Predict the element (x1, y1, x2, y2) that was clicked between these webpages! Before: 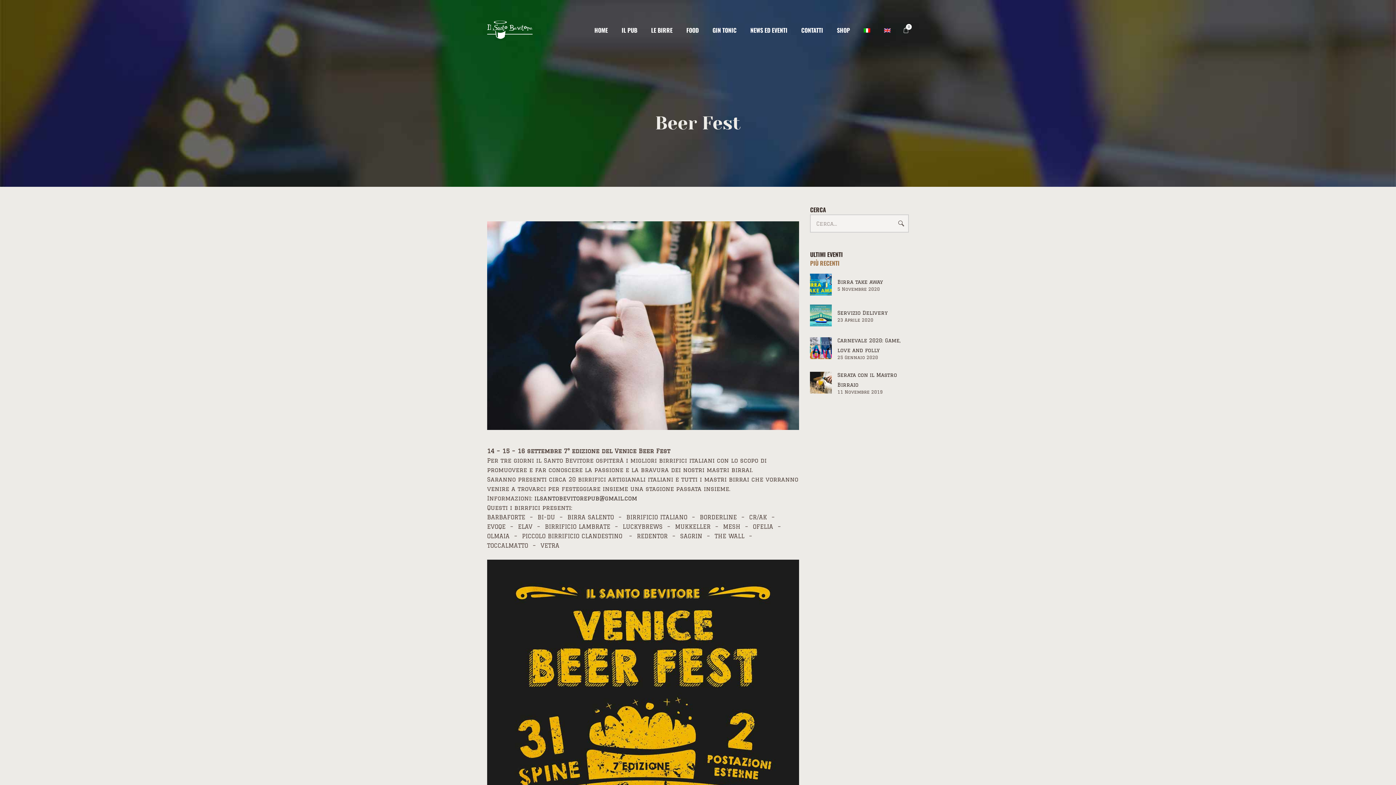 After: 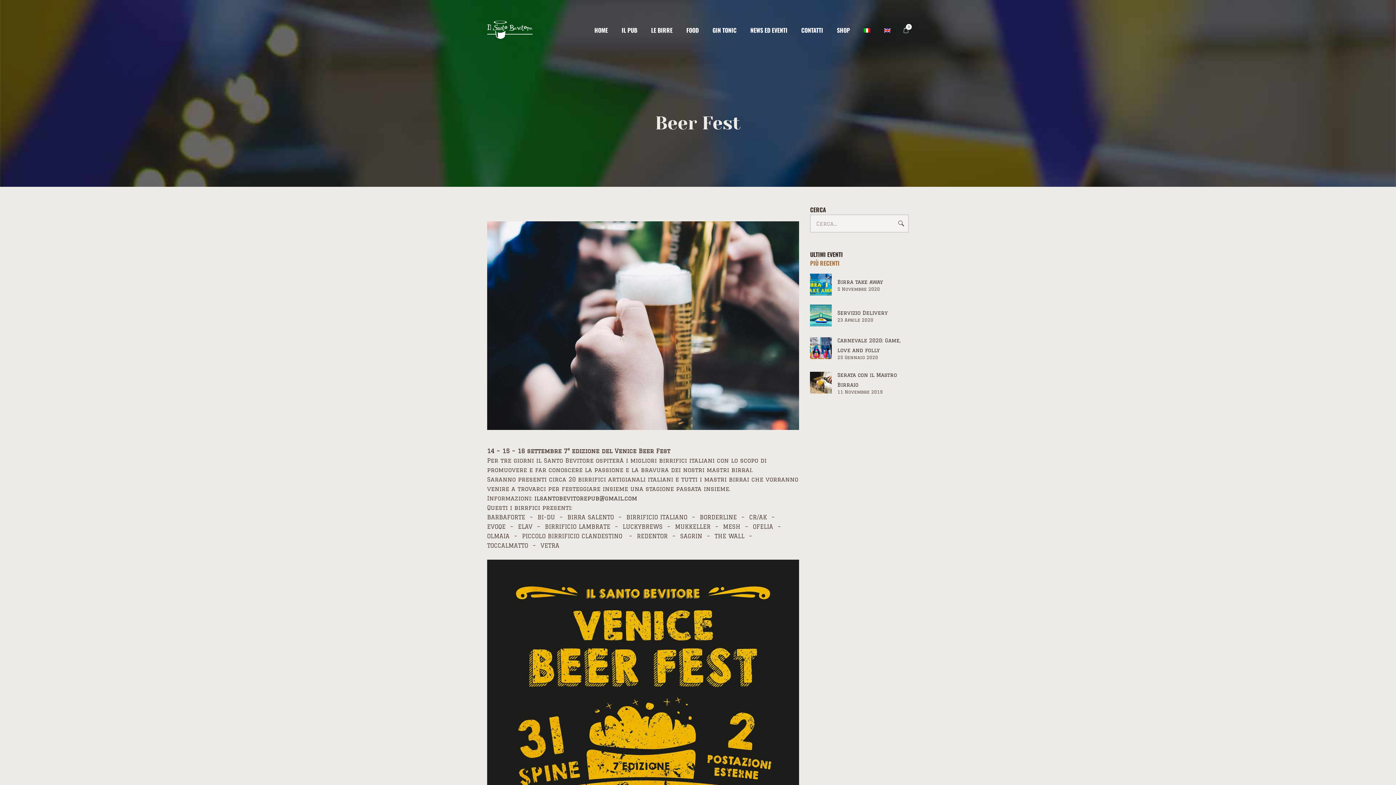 Action: bbox: (810, 259, 839, 267) label: PIÙ RECENTI